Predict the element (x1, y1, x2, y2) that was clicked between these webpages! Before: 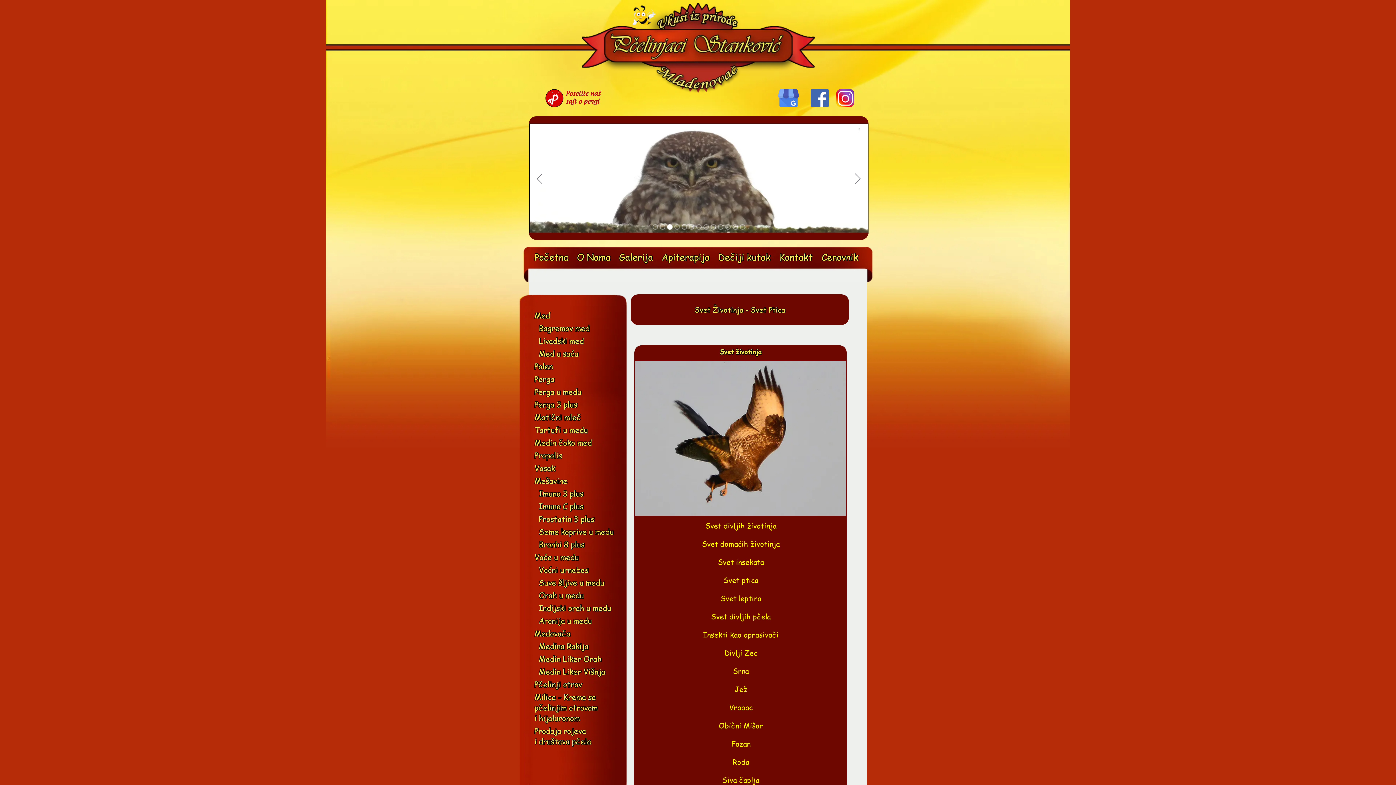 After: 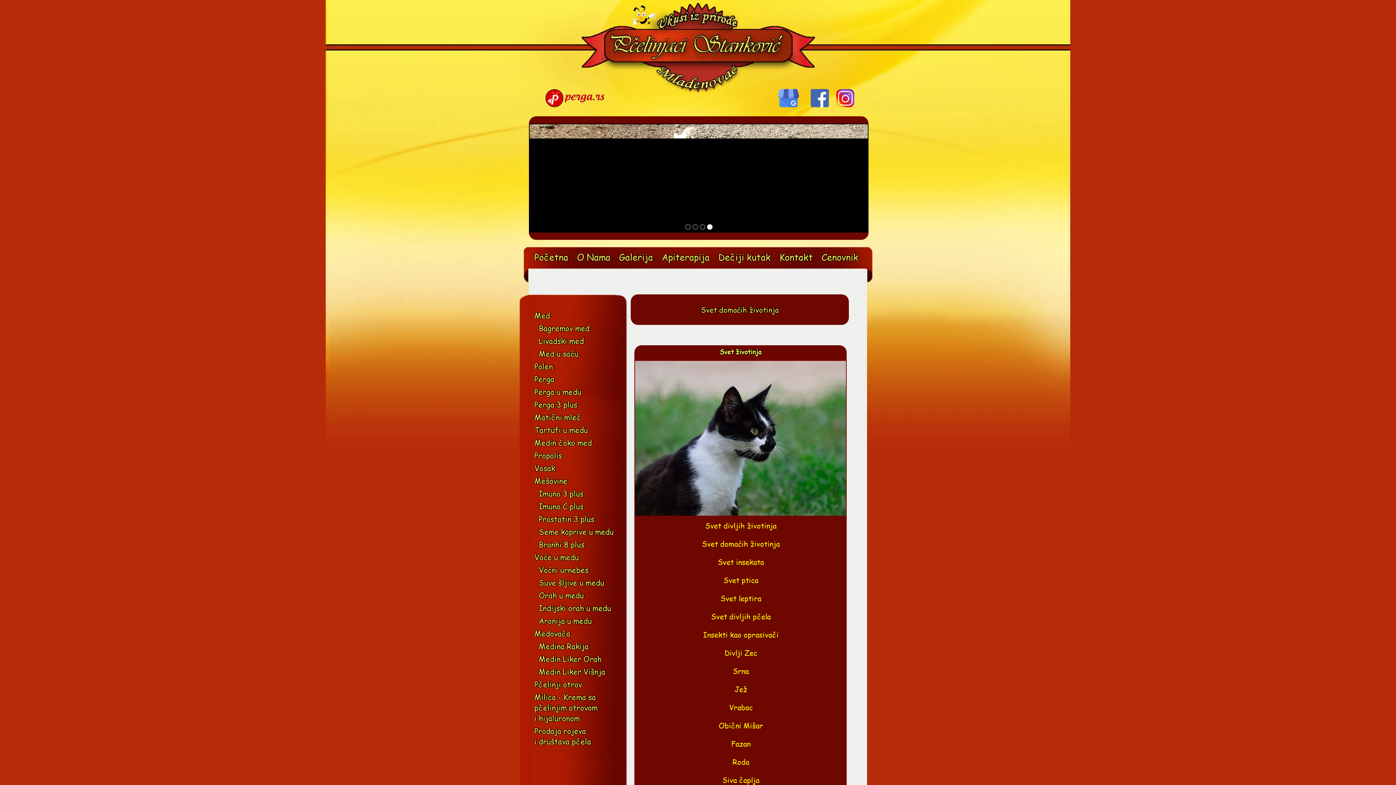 Action: label: Svet domaćih životinja bbox: (702, 538, 780, 549)